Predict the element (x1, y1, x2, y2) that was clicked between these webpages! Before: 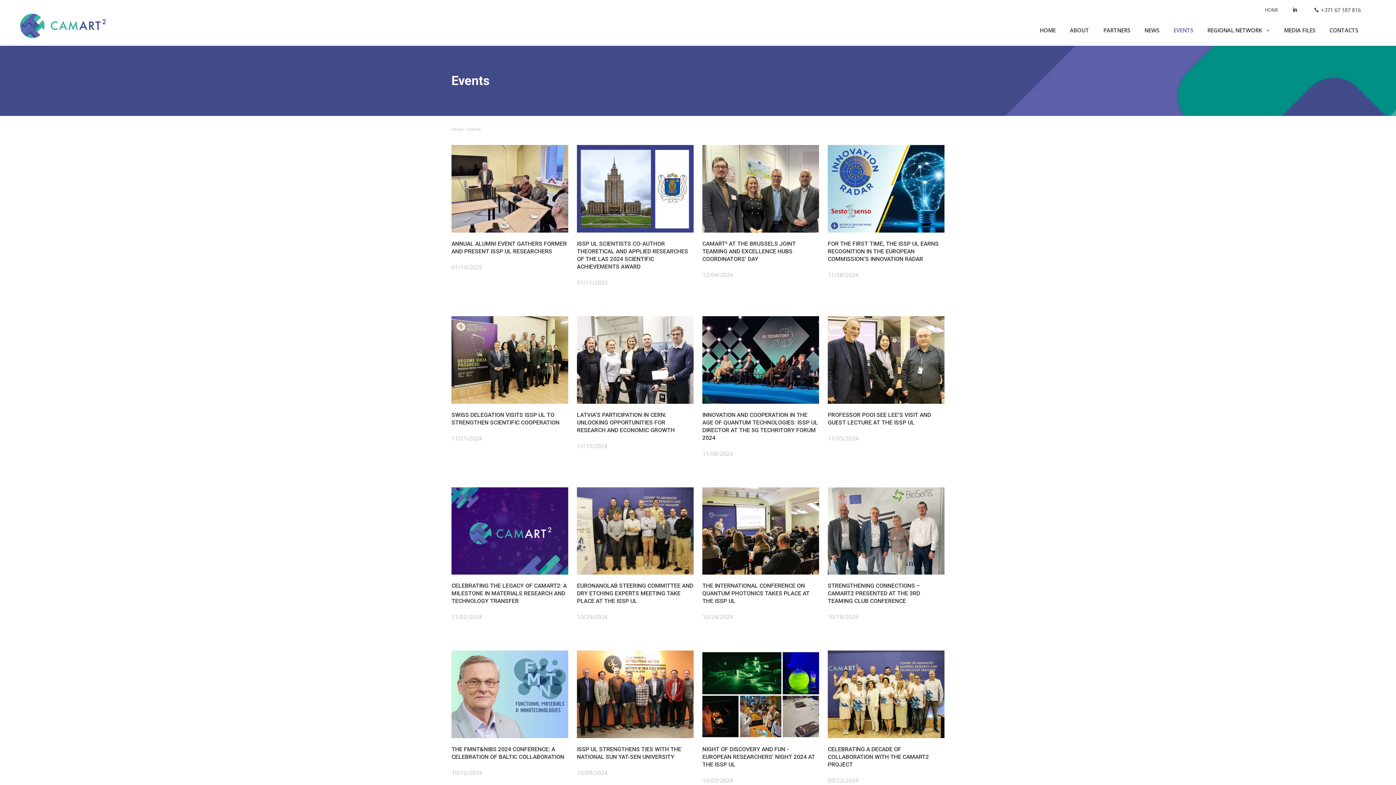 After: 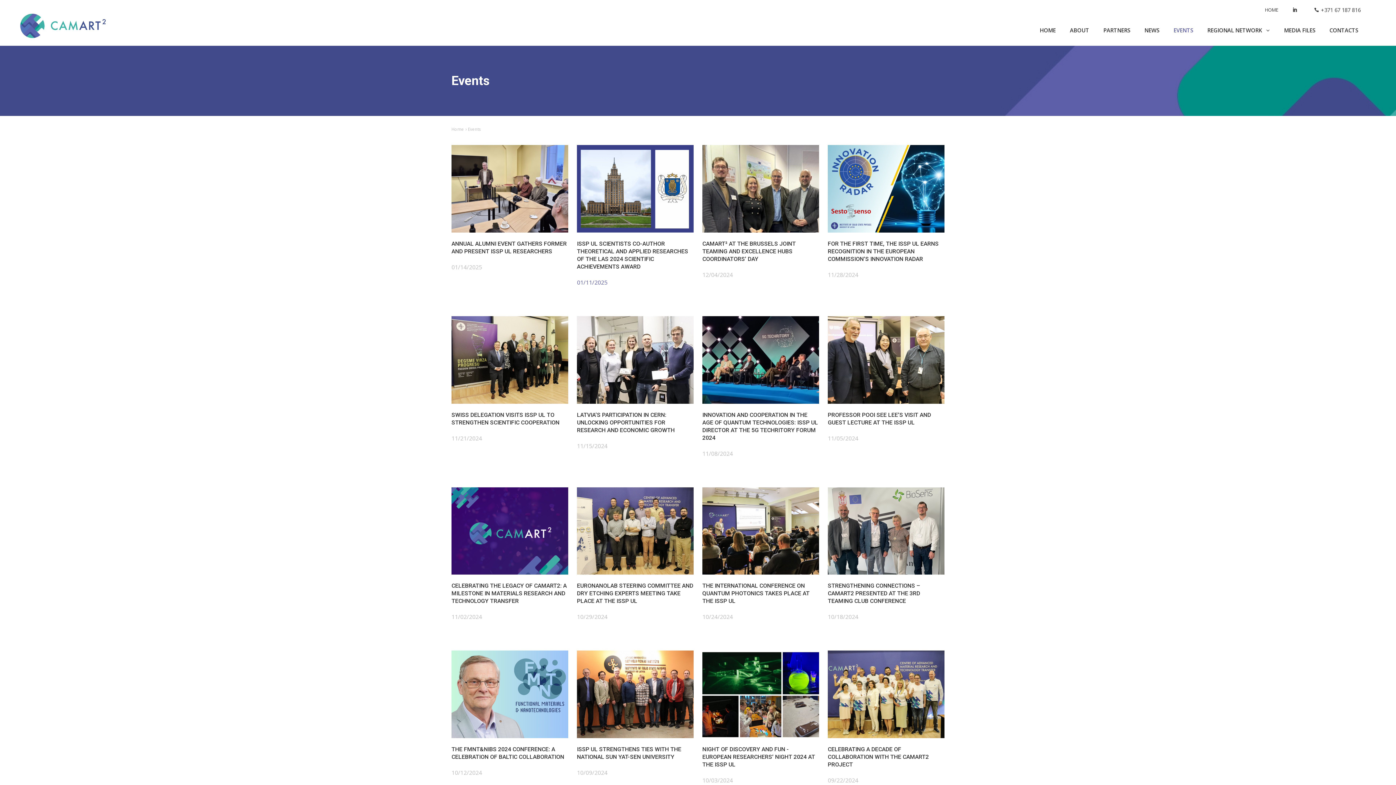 Action: label: 01/11/2025 bbox: (577, 278, 607, 286)